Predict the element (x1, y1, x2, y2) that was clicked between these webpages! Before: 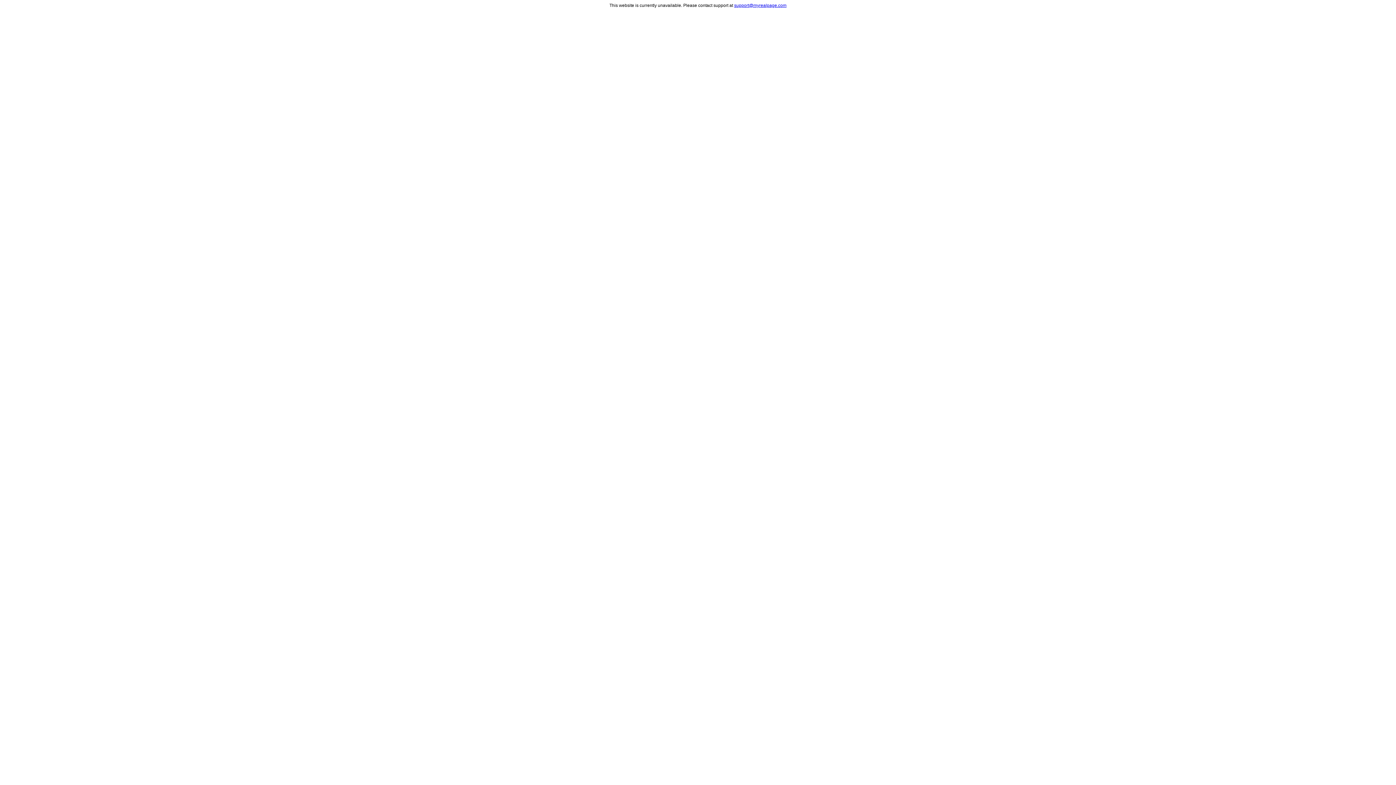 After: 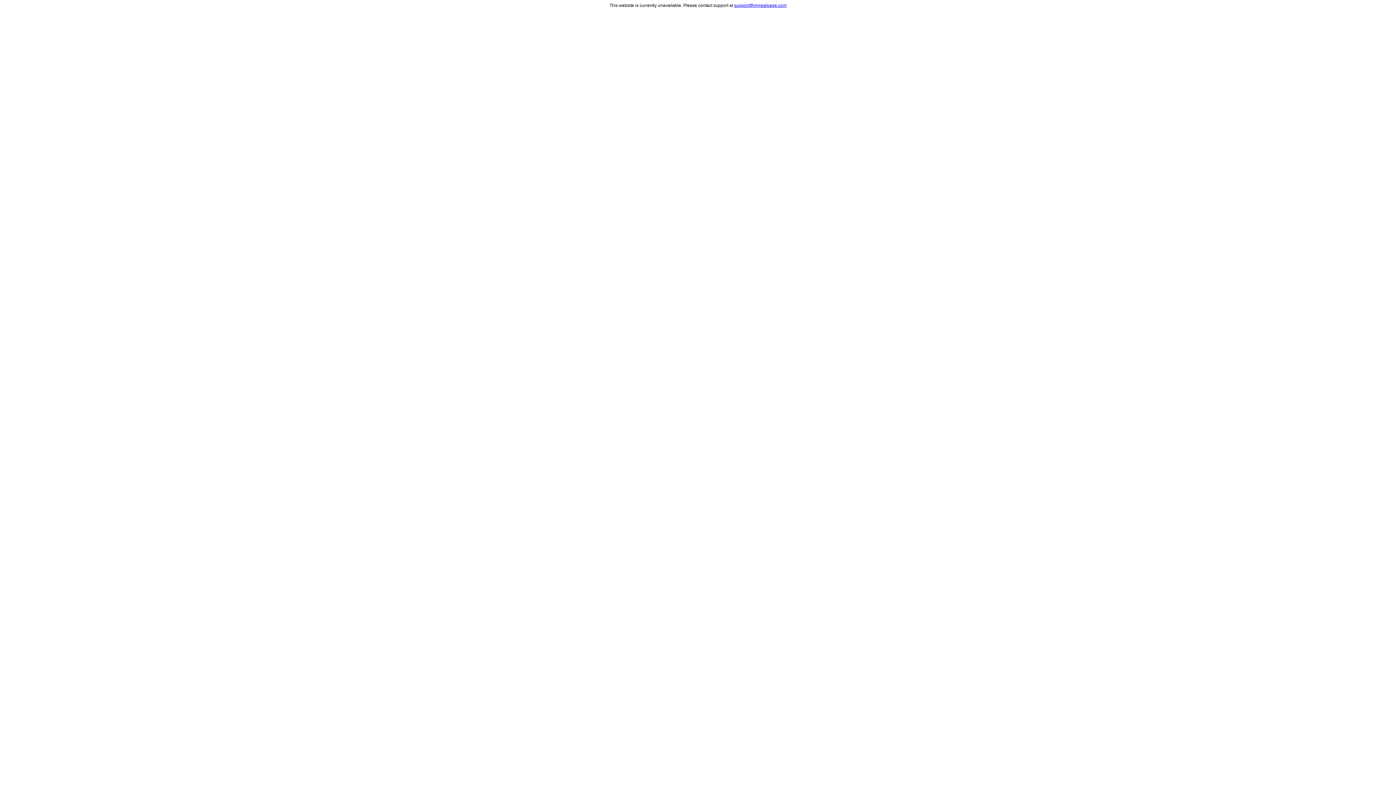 Action: bbox: (734, 2, 786, 8) label: support@myrealpage.com